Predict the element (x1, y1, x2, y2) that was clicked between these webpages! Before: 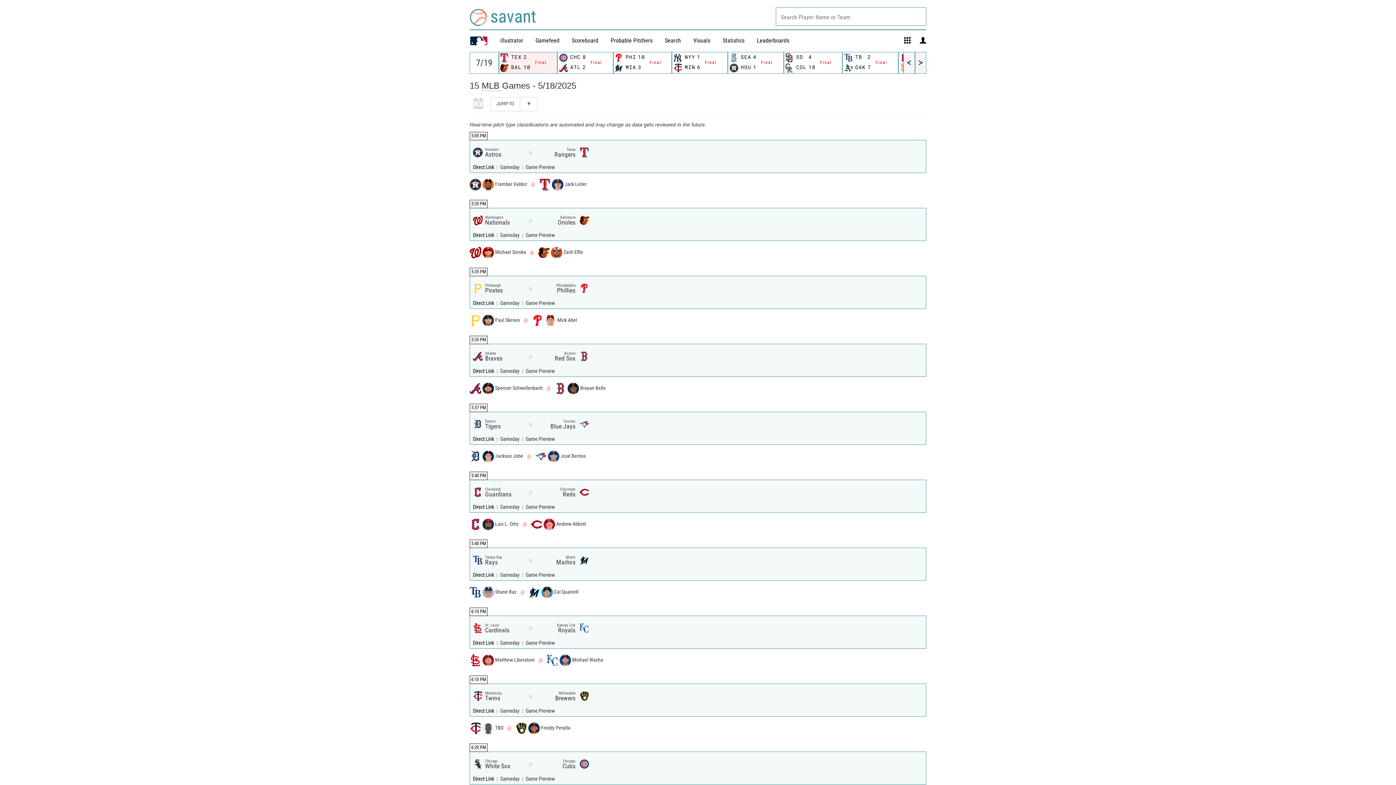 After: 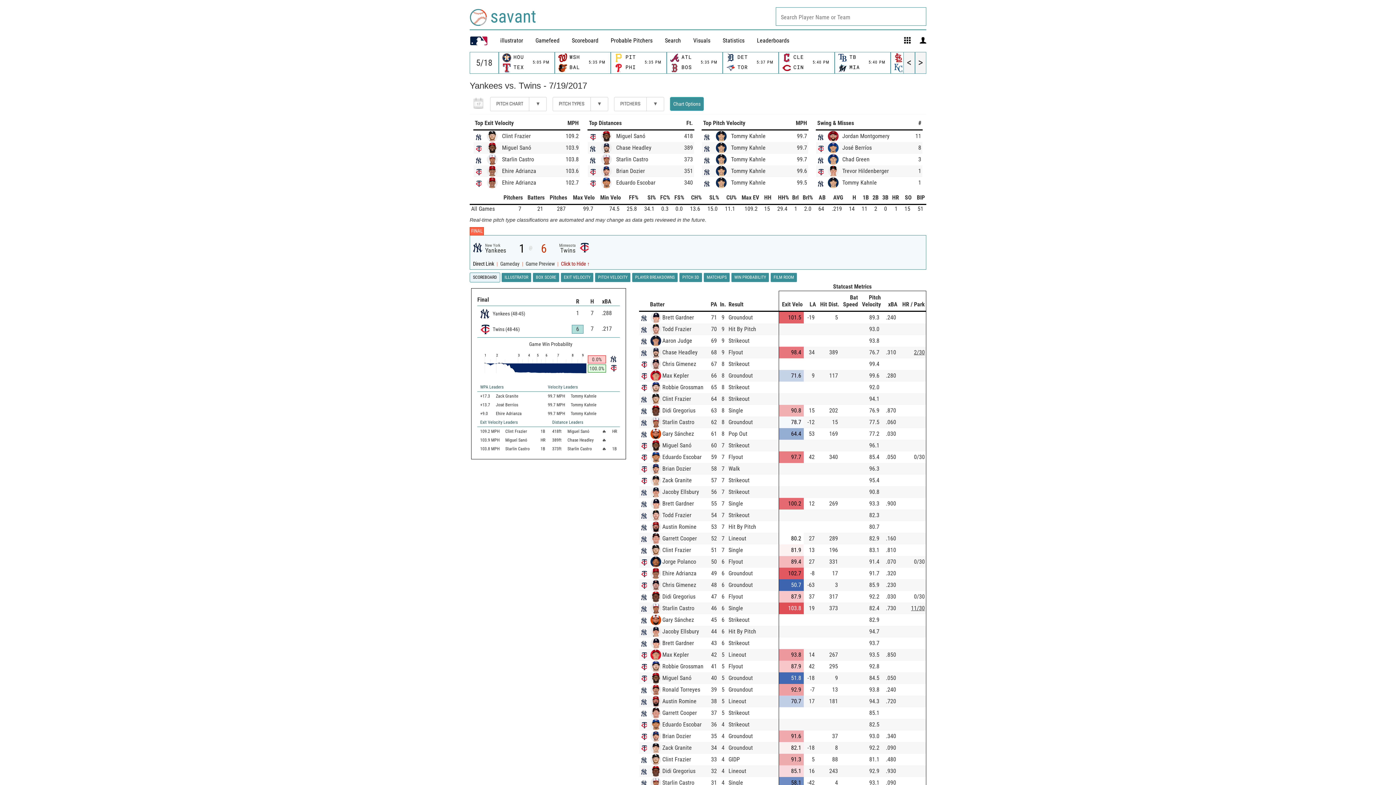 Action: bbox: (672, 52, 727, 73) label: 	NYY	1	
Final

	MIN	6